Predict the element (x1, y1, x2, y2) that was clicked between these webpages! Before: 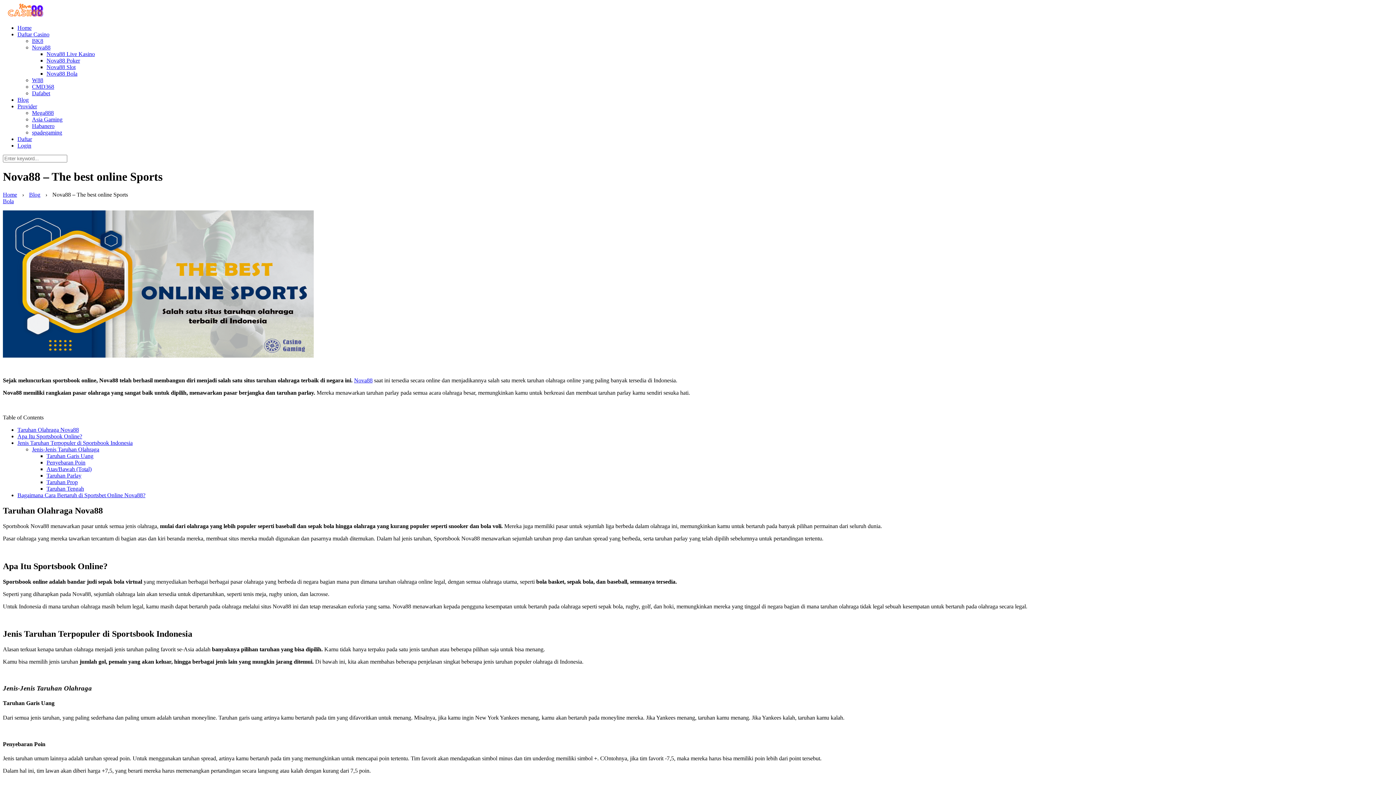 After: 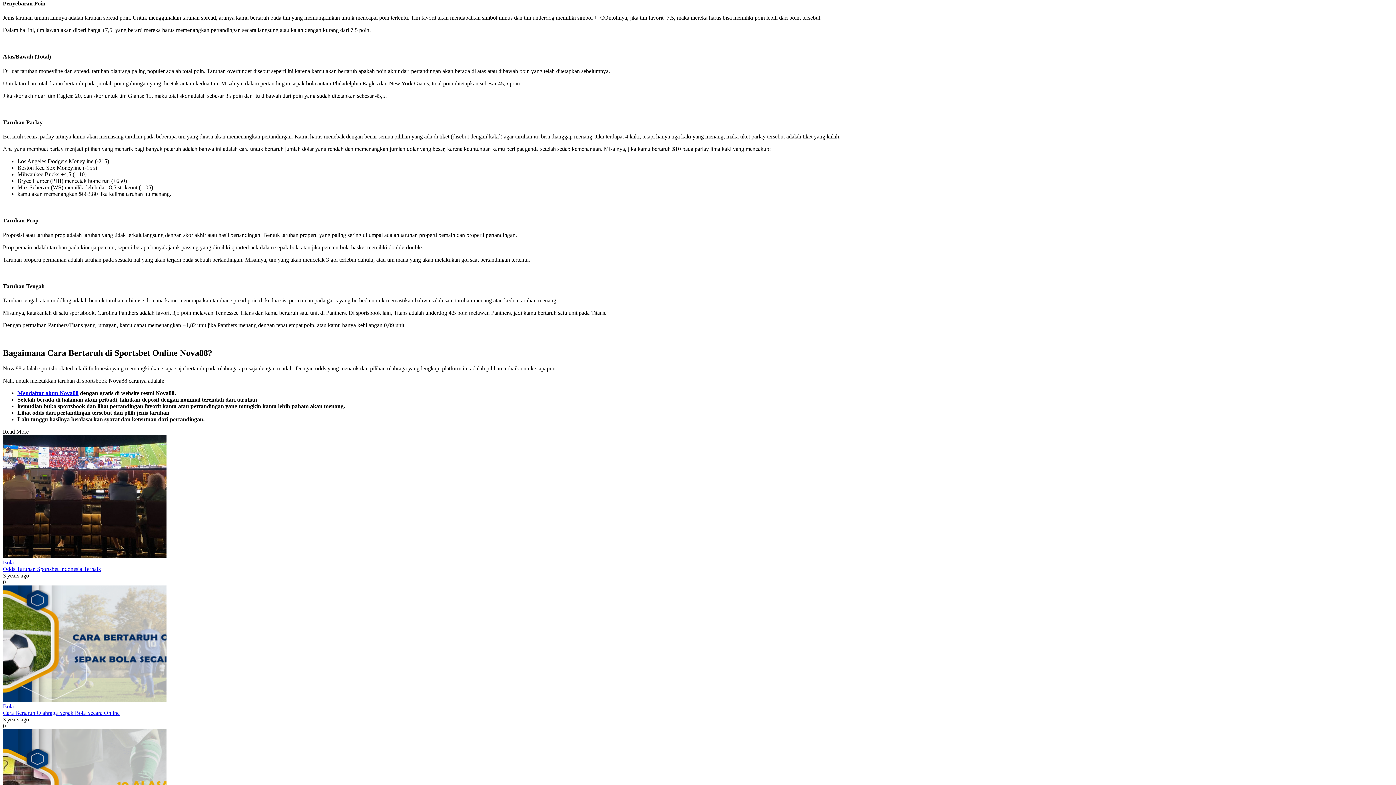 Action: bbox: (46, 459, 85, 465) label: Penyebaran Poin